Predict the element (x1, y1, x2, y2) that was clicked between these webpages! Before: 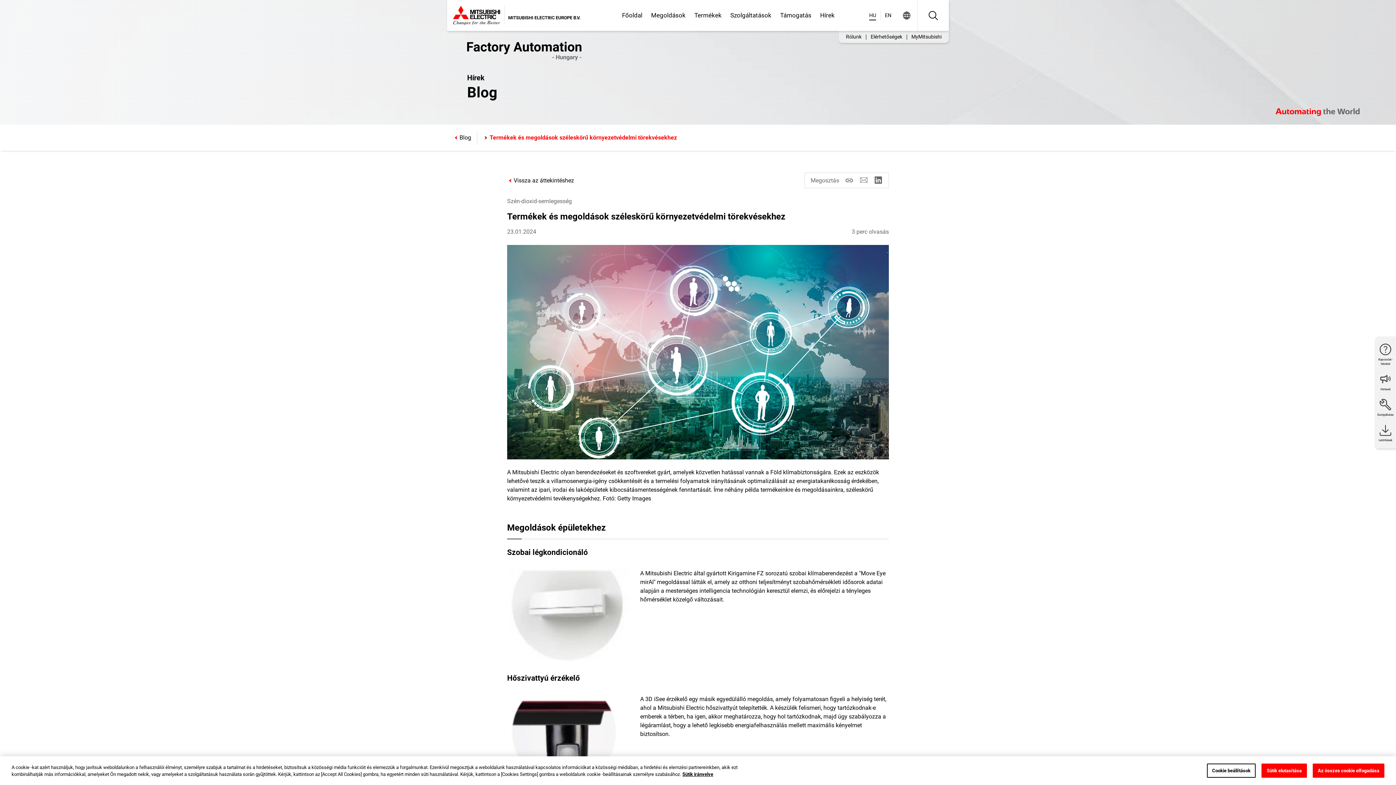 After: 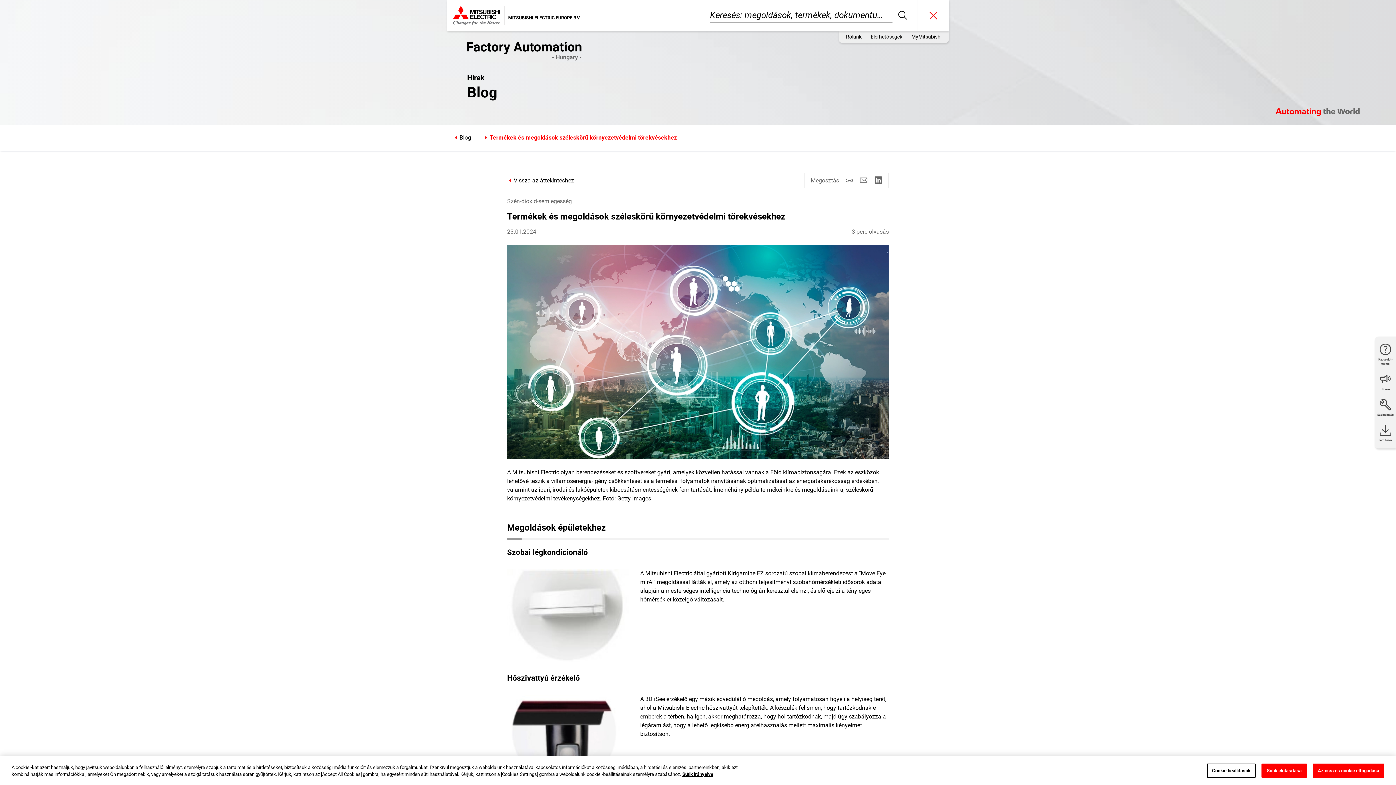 Action: bbox: (918, 0, 949, 30)